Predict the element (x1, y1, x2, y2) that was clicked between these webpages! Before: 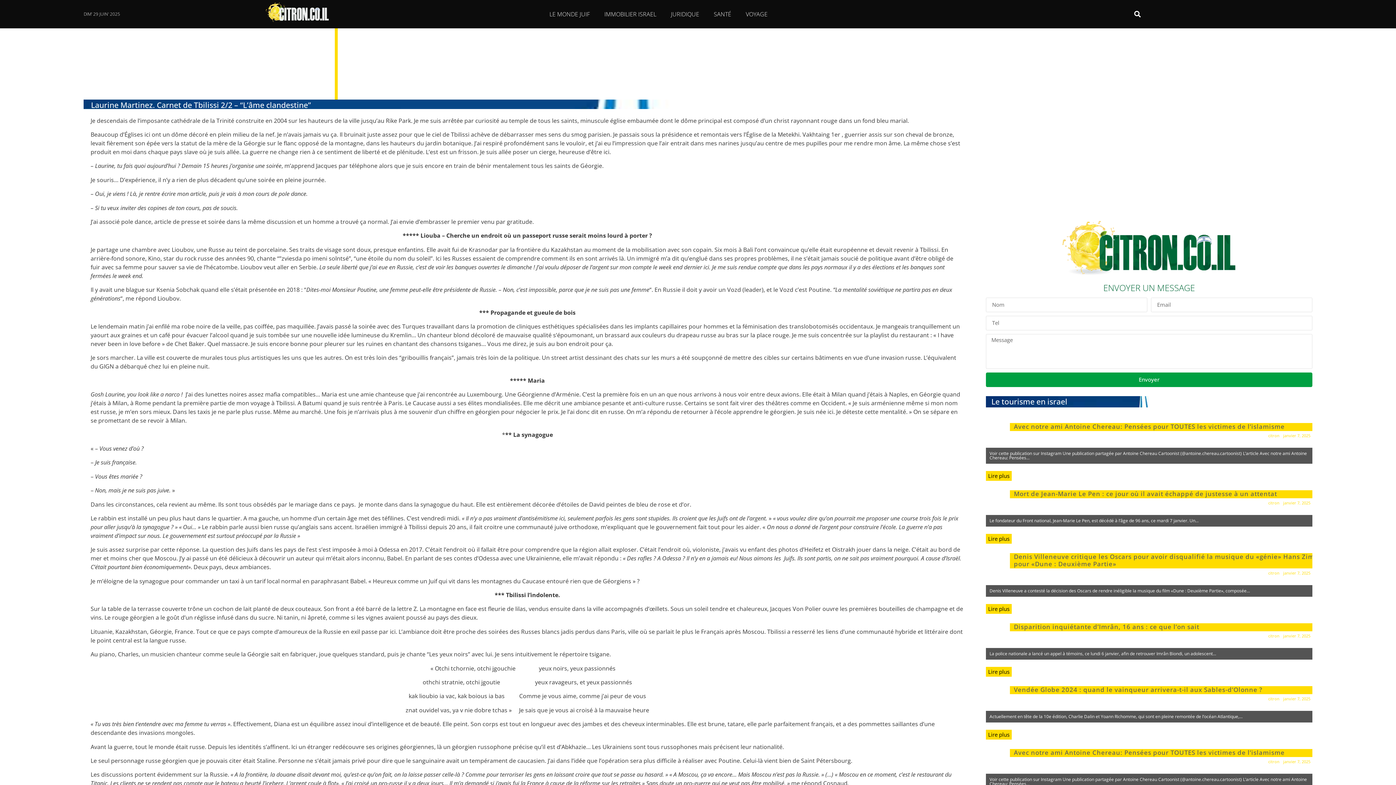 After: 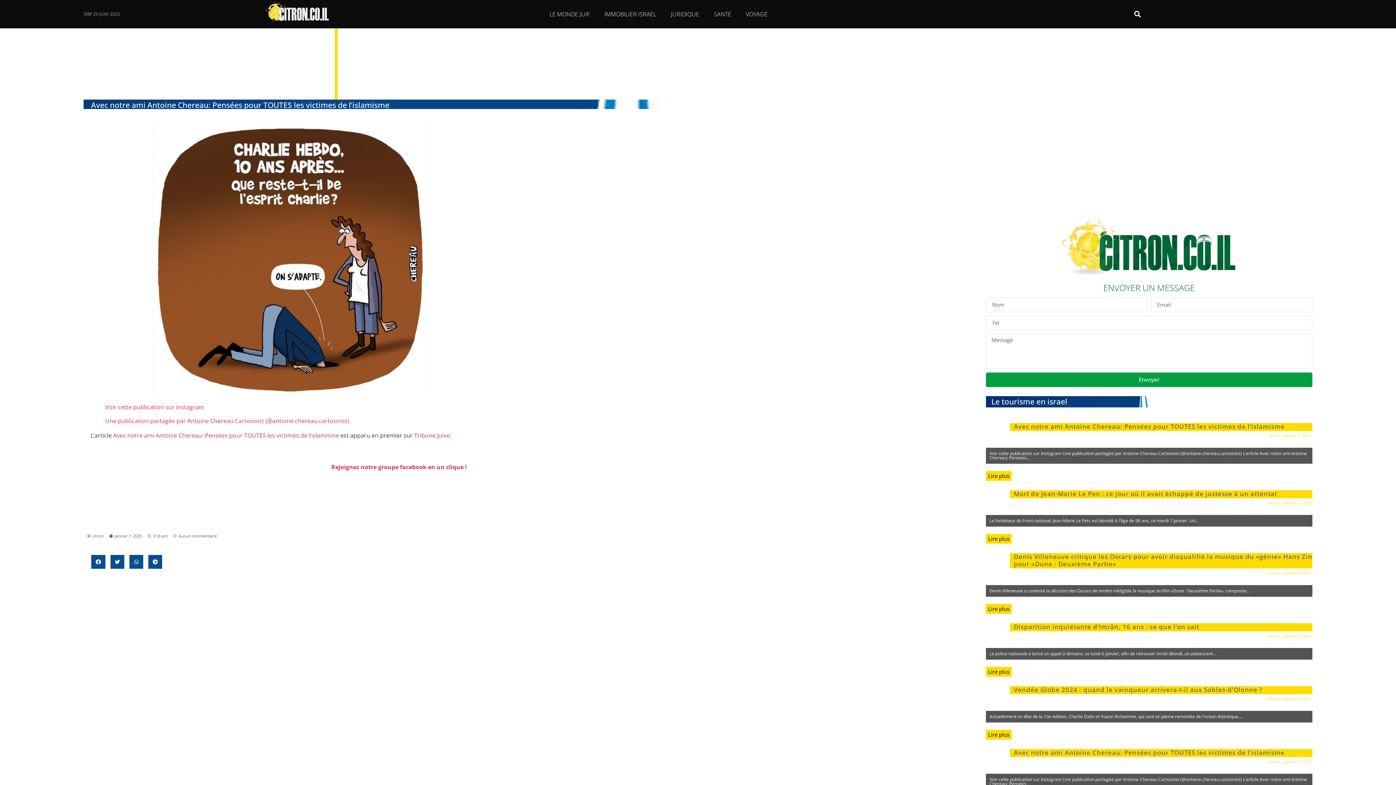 Action: label: Avec notre ami Antoine Chereau: Pensées pour TOUTES les victimes de l’islamisme bbox: (1014, 422, 1285, 430)